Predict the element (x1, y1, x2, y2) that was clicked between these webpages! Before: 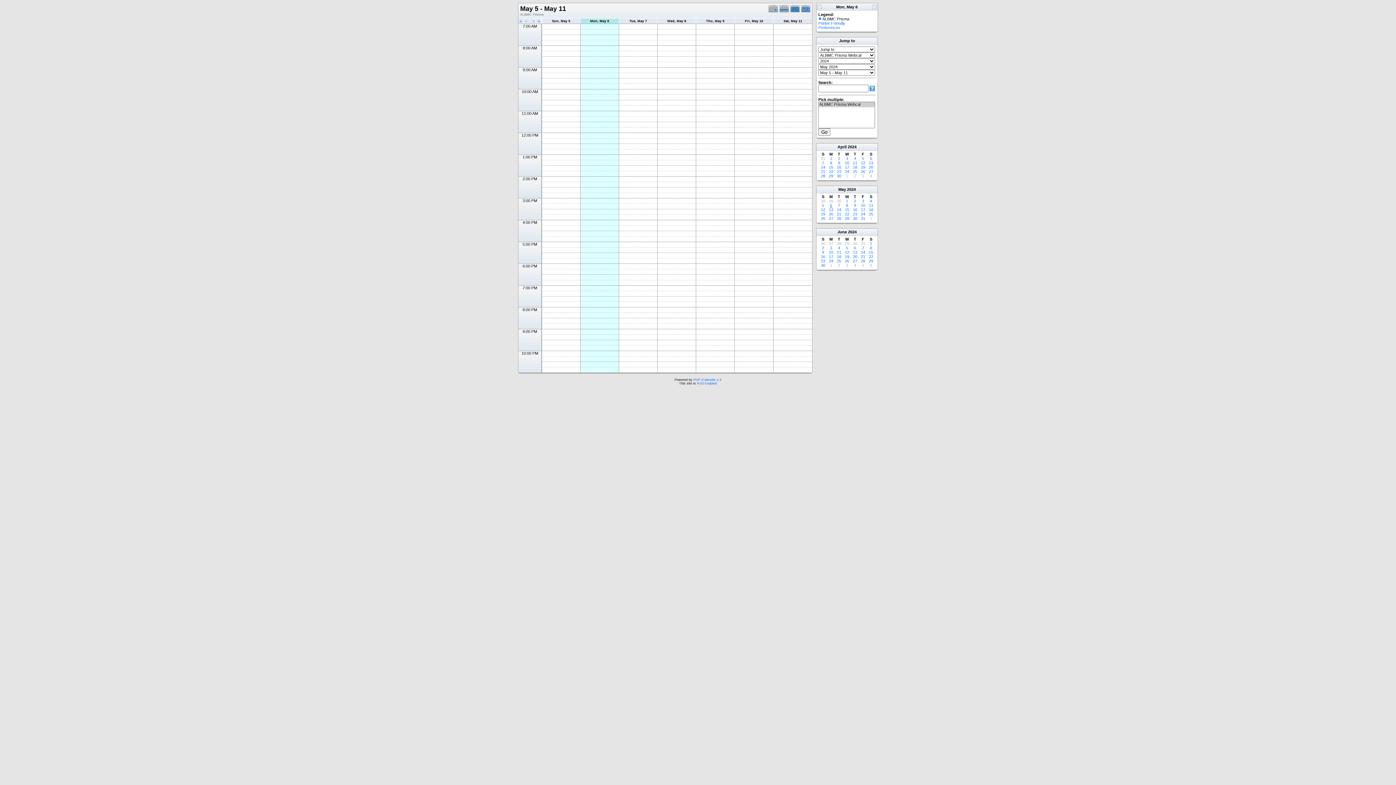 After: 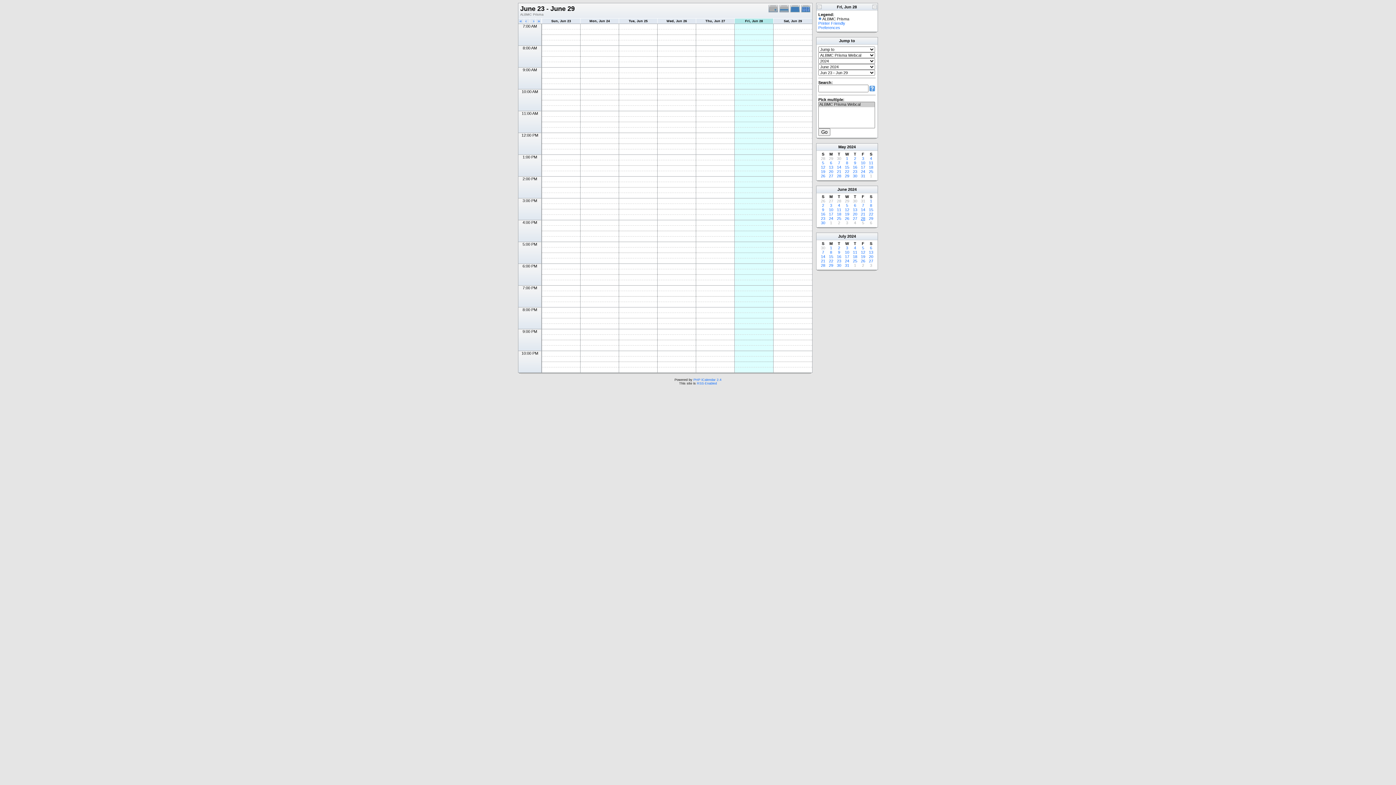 Action: label: 28 bbox: (861, 258, 865, 263)